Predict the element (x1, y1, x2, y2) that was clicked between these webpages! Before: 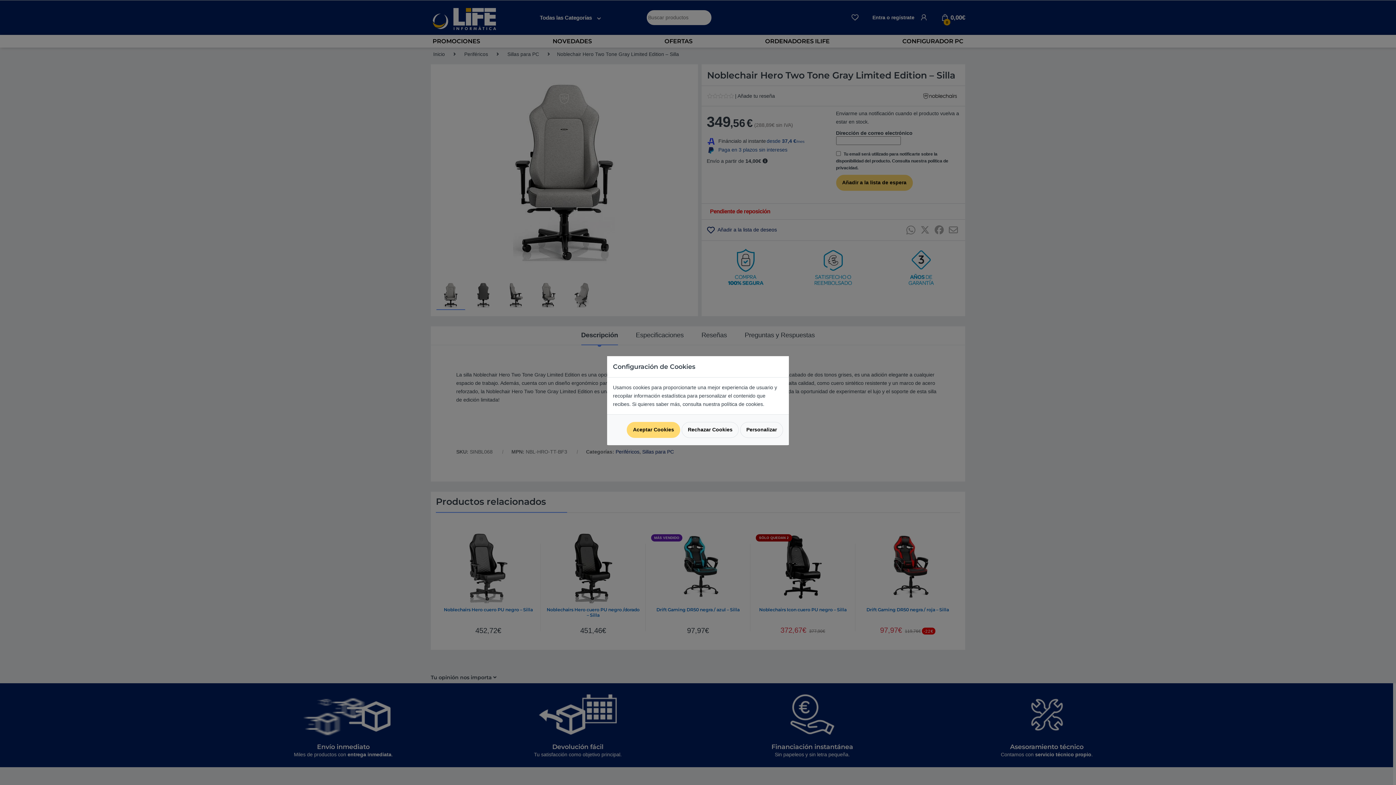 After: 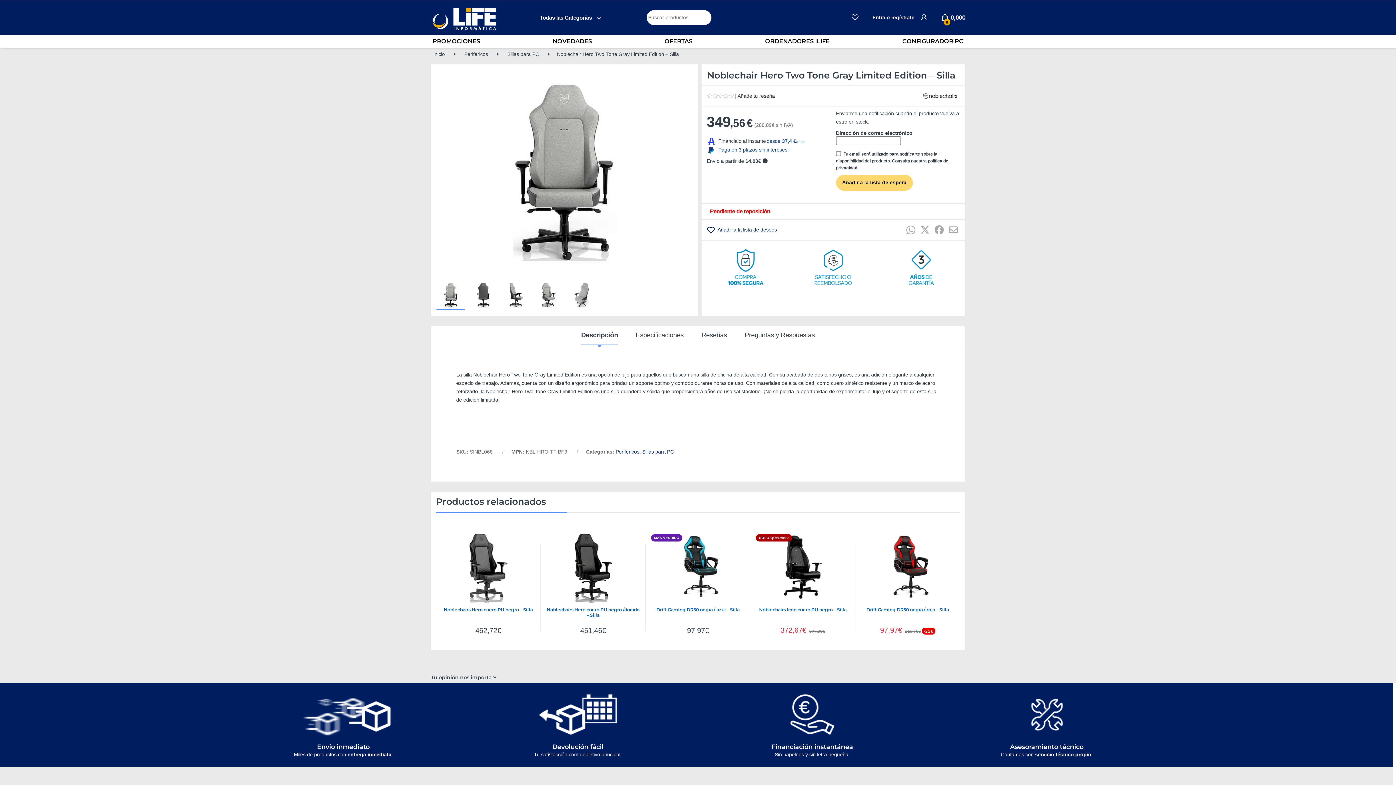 Action: label: Rechazar Cookies bbox: (681, 422, 738, 438)